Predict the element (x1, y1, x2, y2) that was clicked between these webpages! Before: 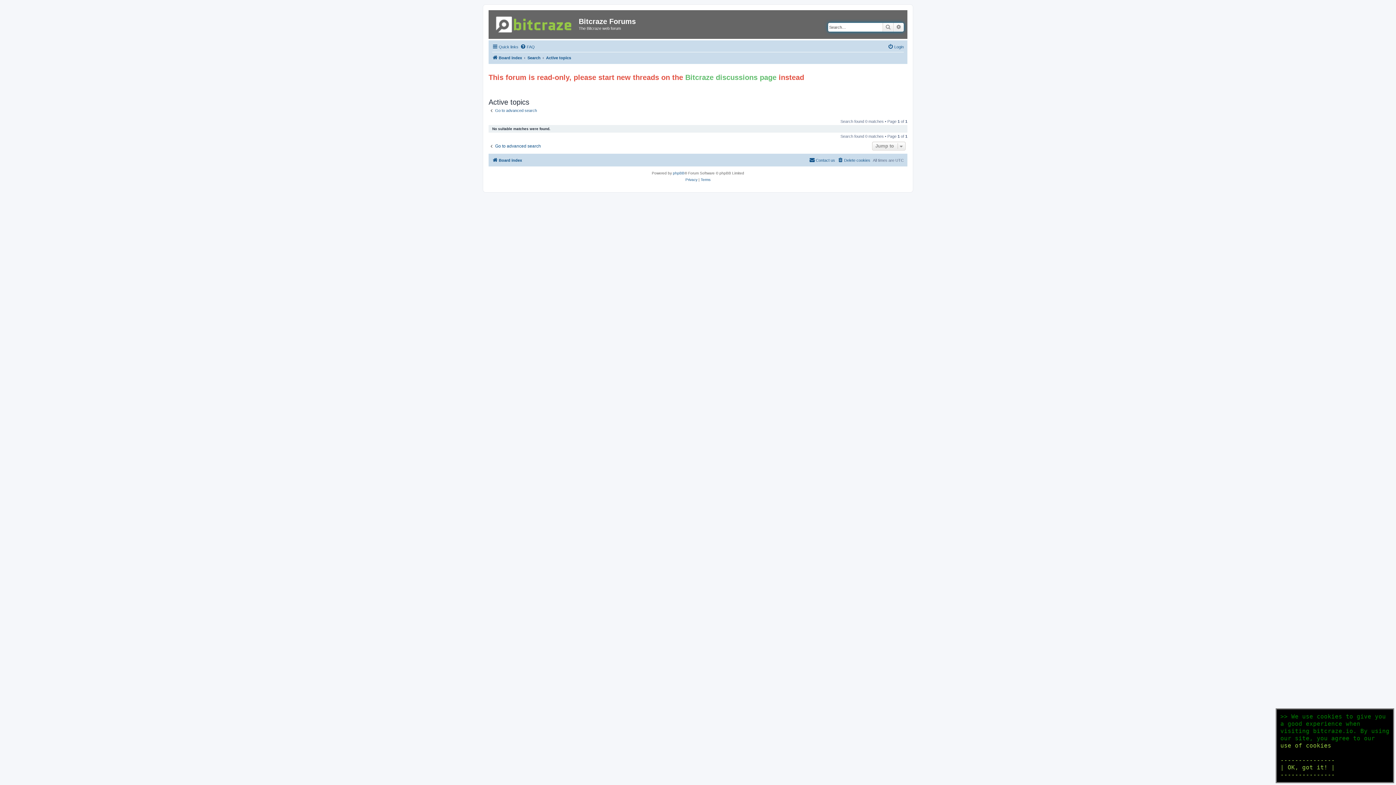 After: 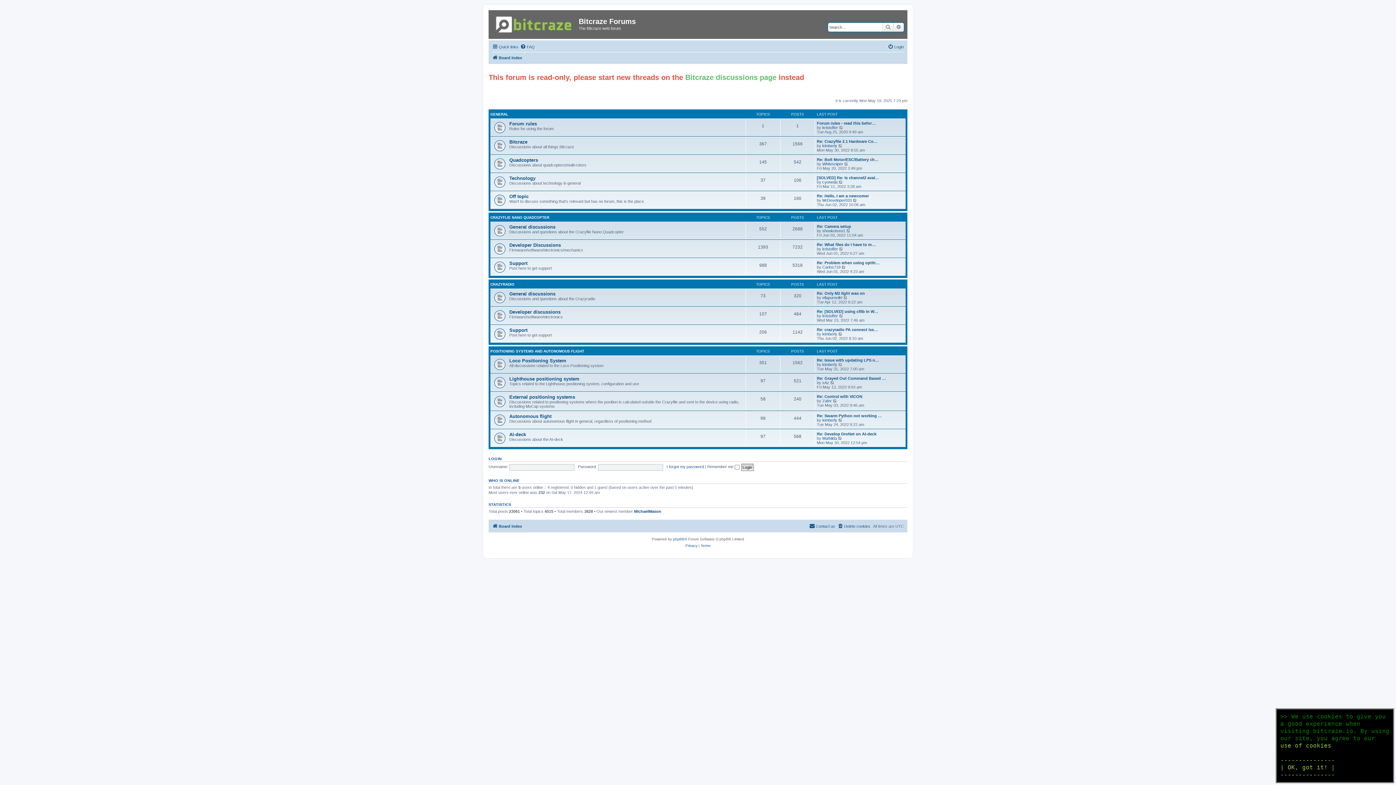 Action: bbox: (490, 12, 578, 34)